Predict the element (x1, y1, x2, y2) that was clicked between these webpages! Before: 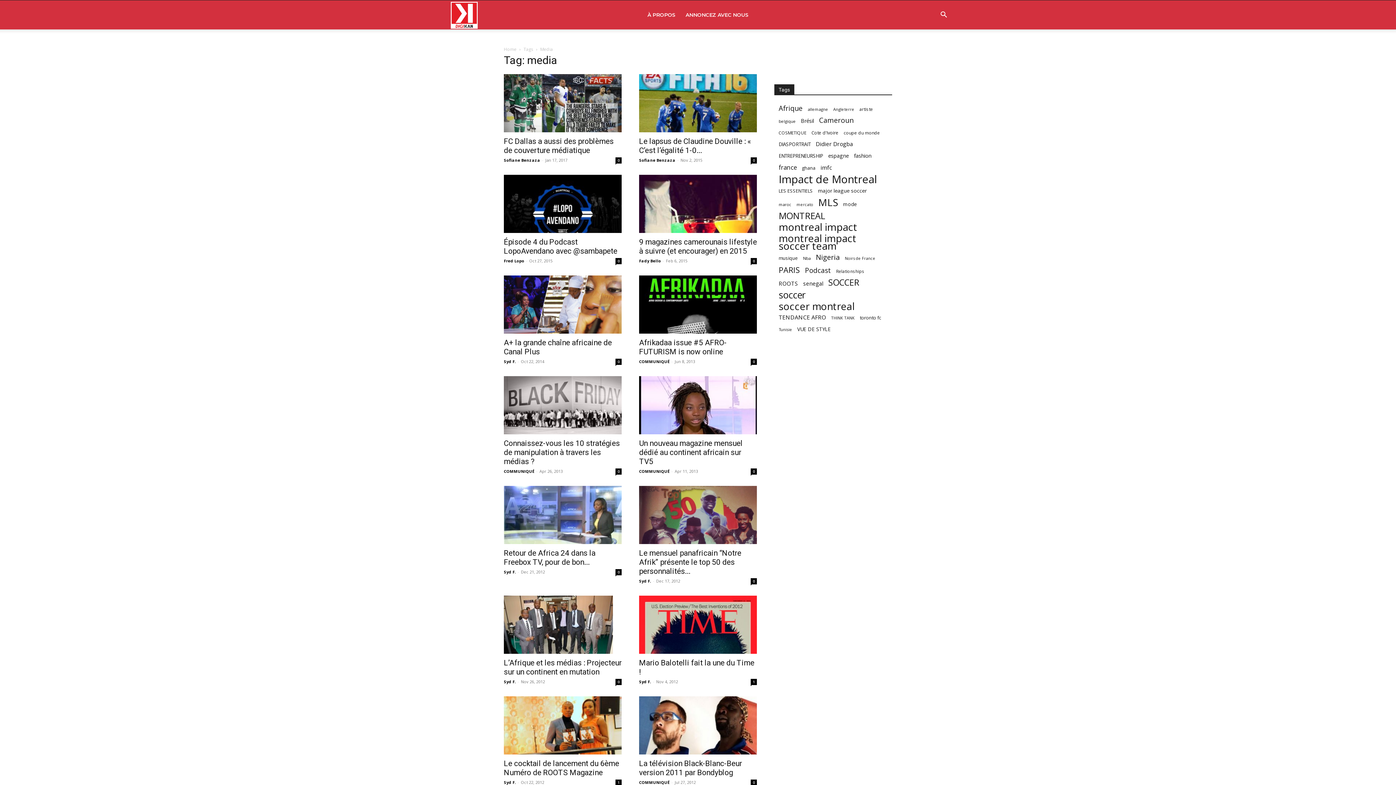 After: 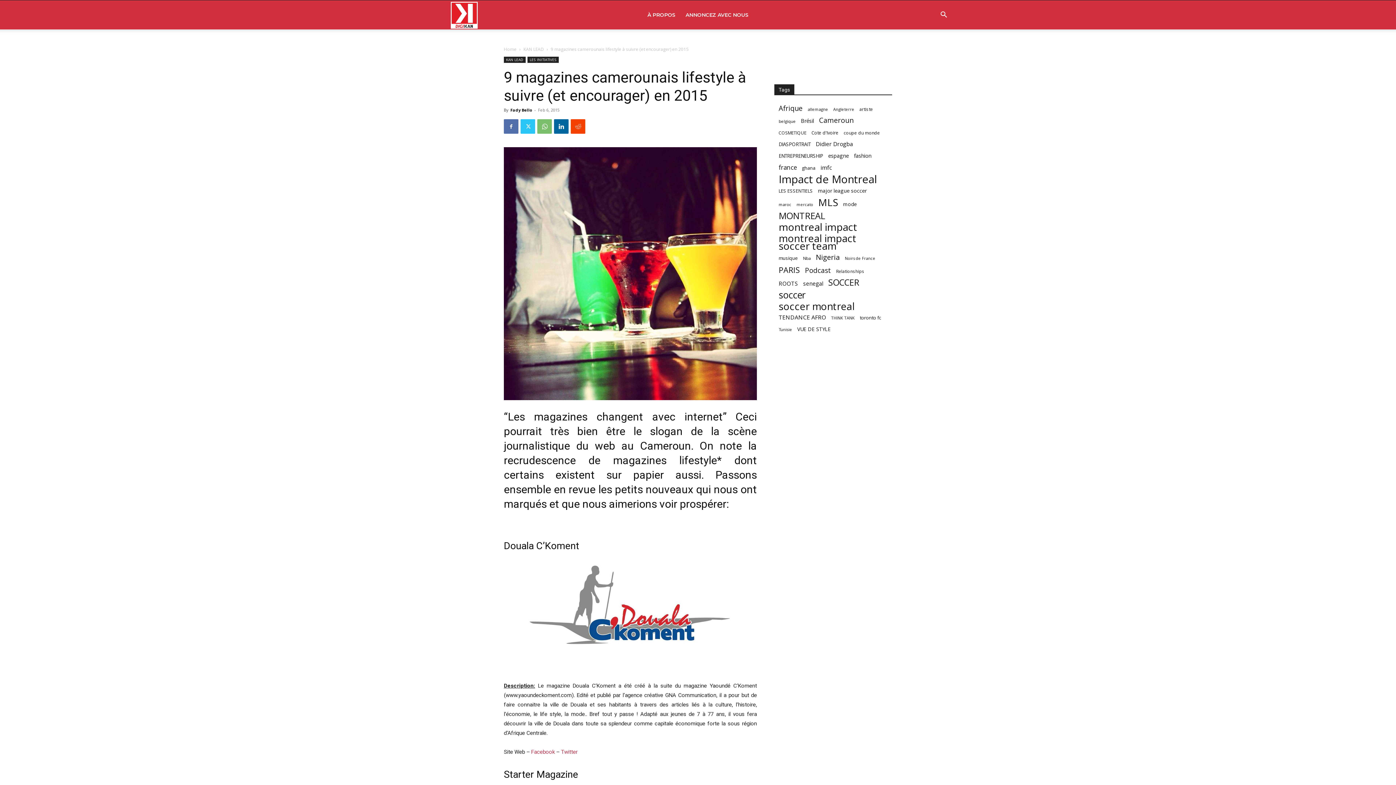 Action: bbox: (750, 258, 757, 264) label: 0